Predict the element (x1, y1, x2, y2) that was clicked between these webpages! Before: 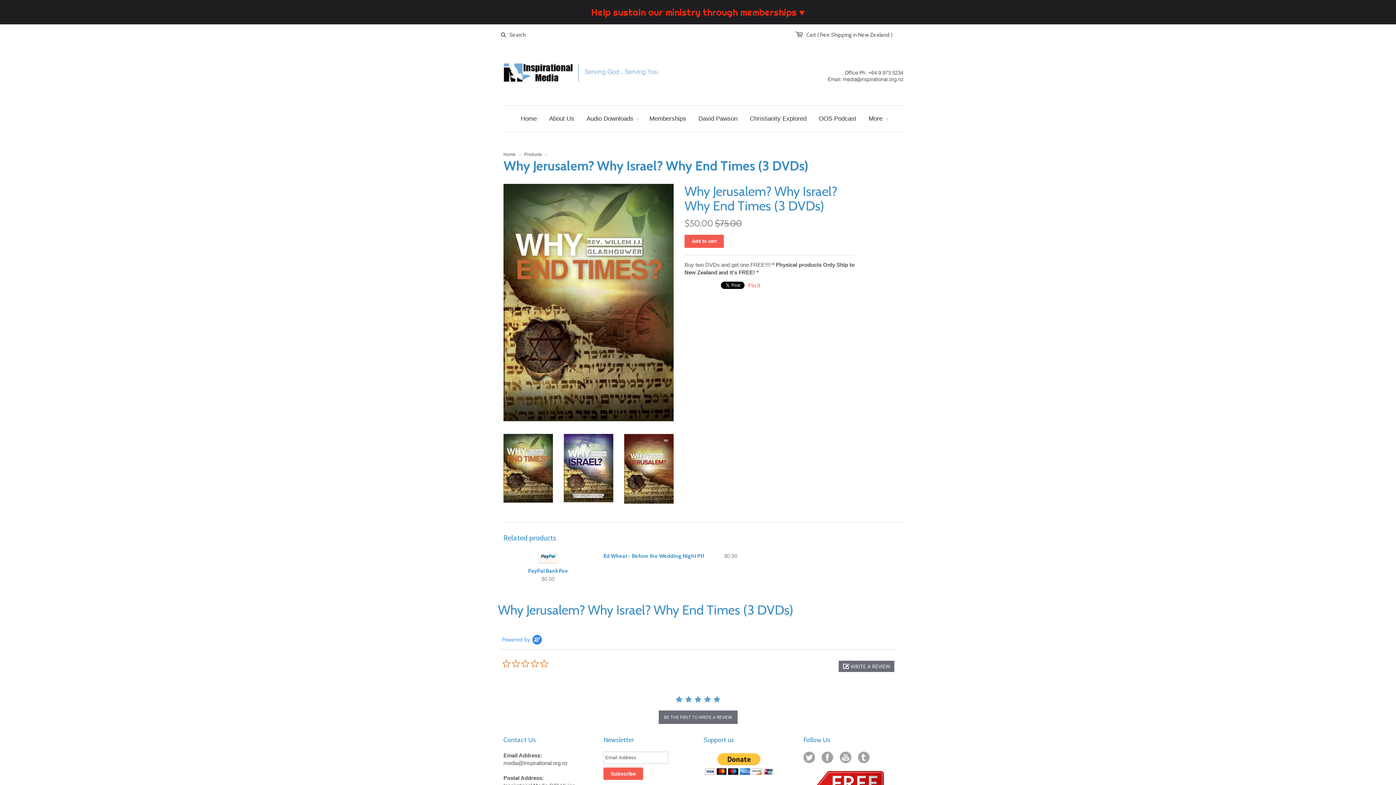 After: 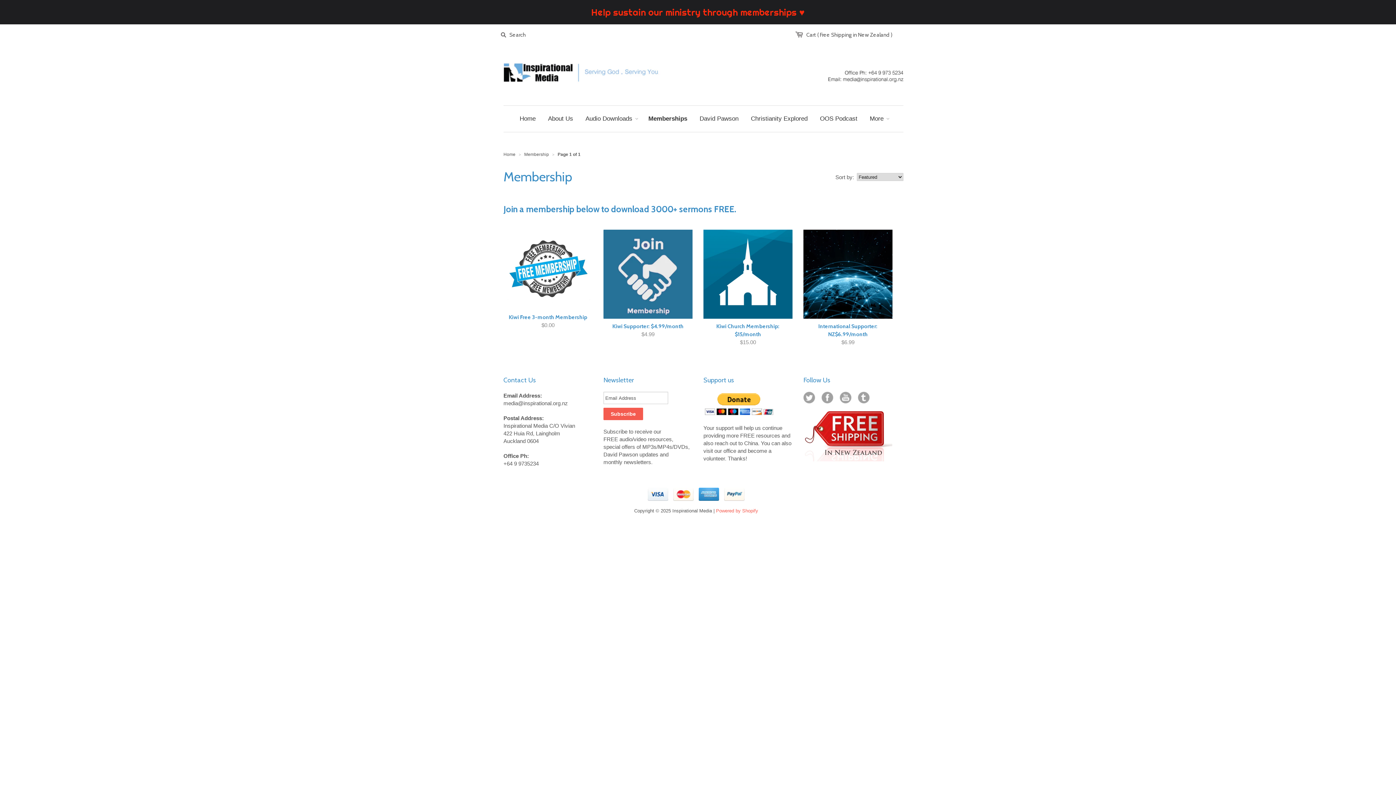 Action: bbox: (644, 105, 691, 132) label: Memberships